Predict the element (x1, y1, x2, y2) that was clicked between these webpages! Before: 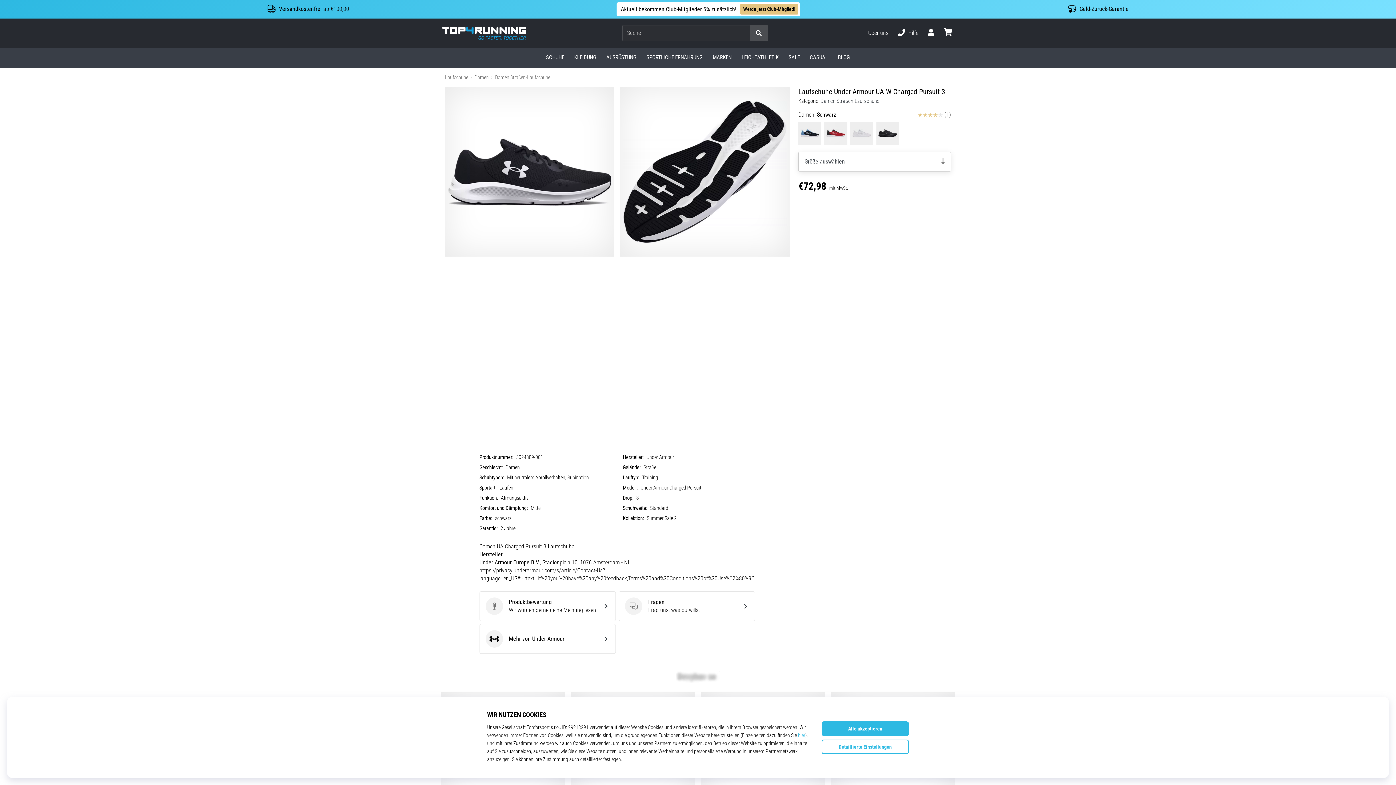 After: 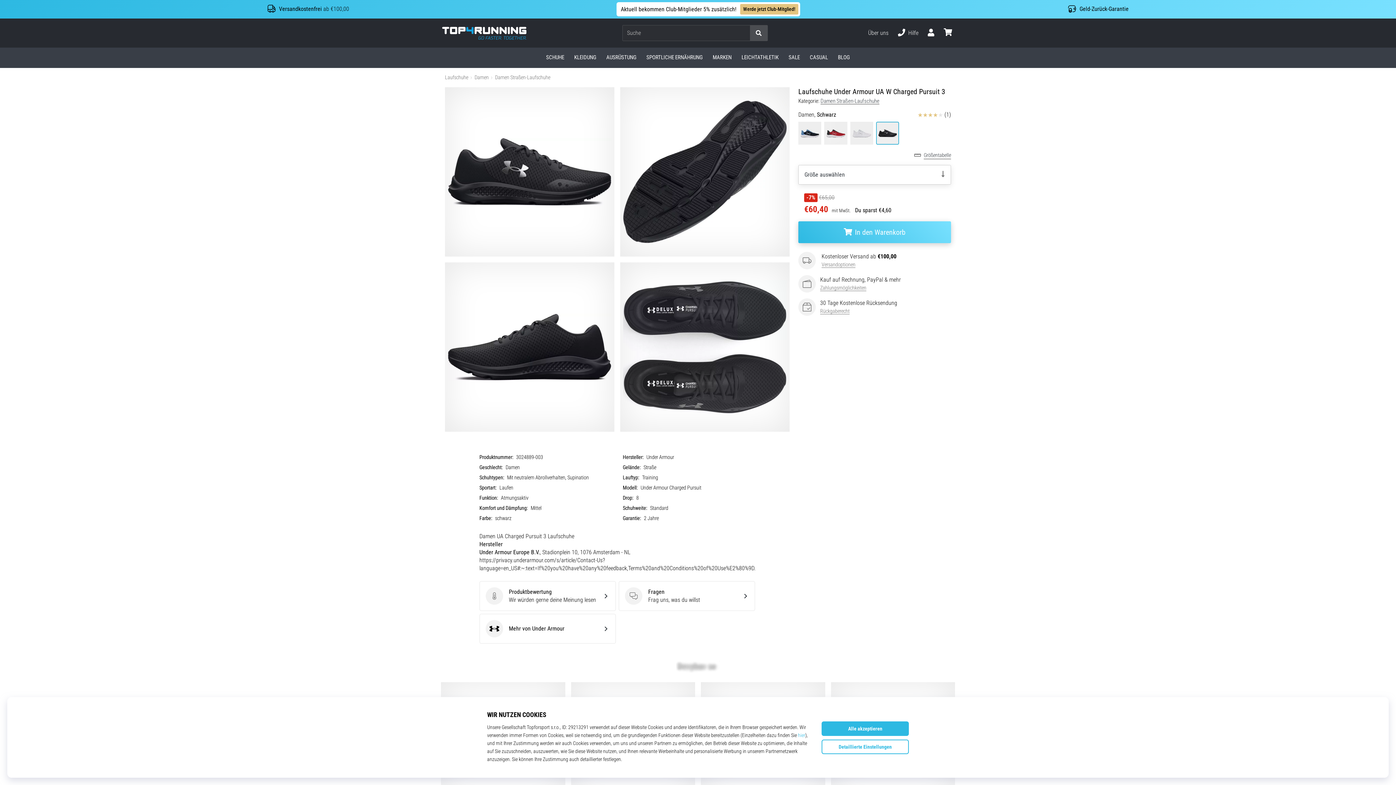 Action: bbox: (874, 120, 900, 146)